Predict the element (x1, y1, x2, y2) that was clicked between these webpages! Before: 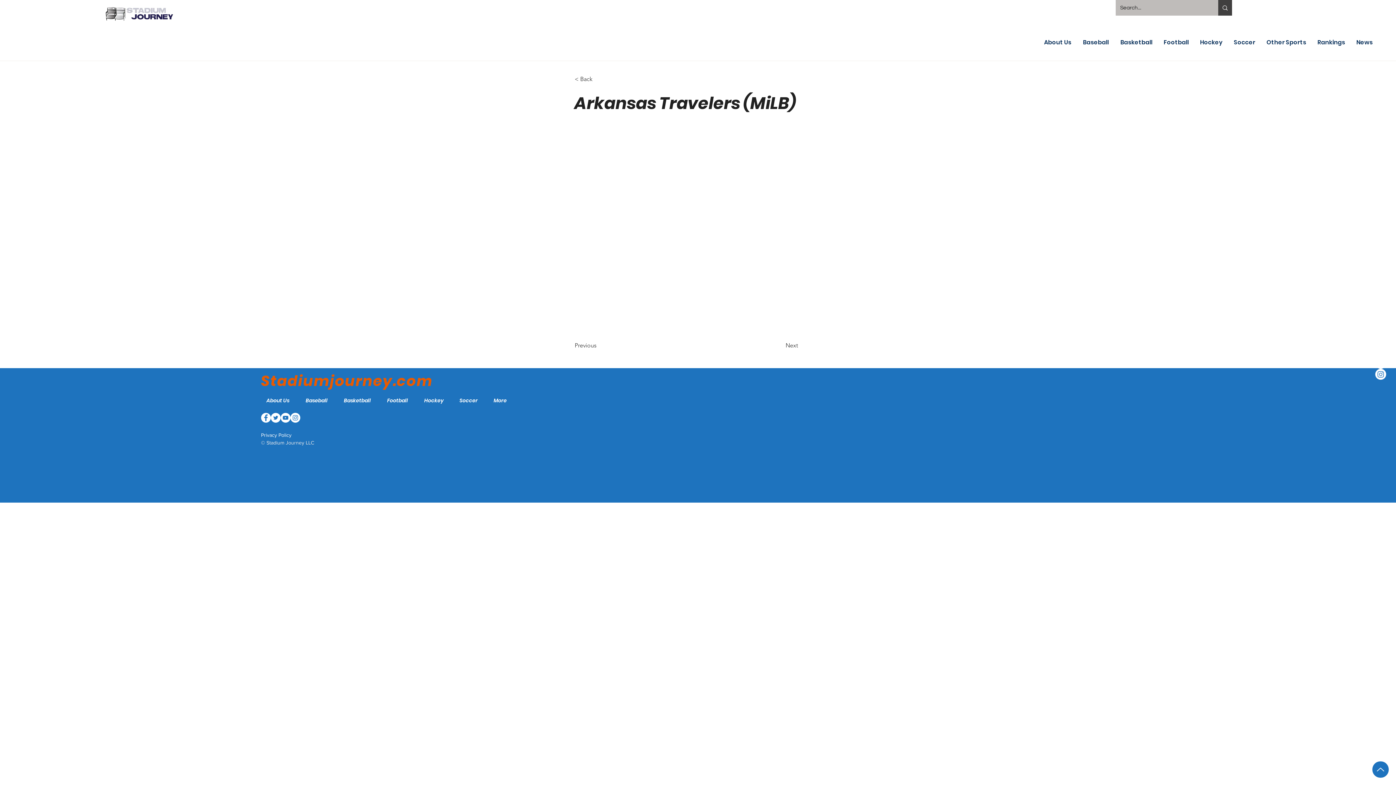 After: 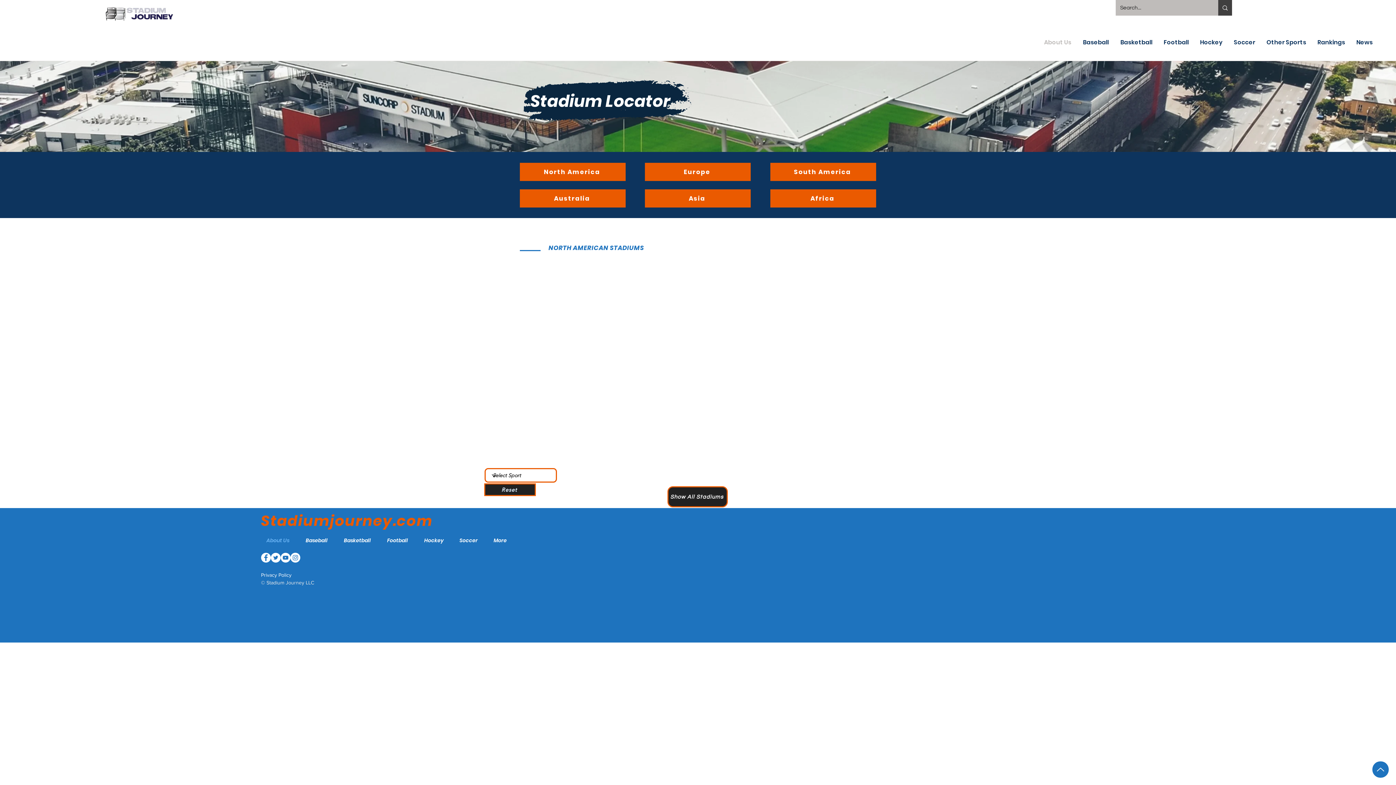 Action: label: < Back bbox: (574, 72, 622, 86)